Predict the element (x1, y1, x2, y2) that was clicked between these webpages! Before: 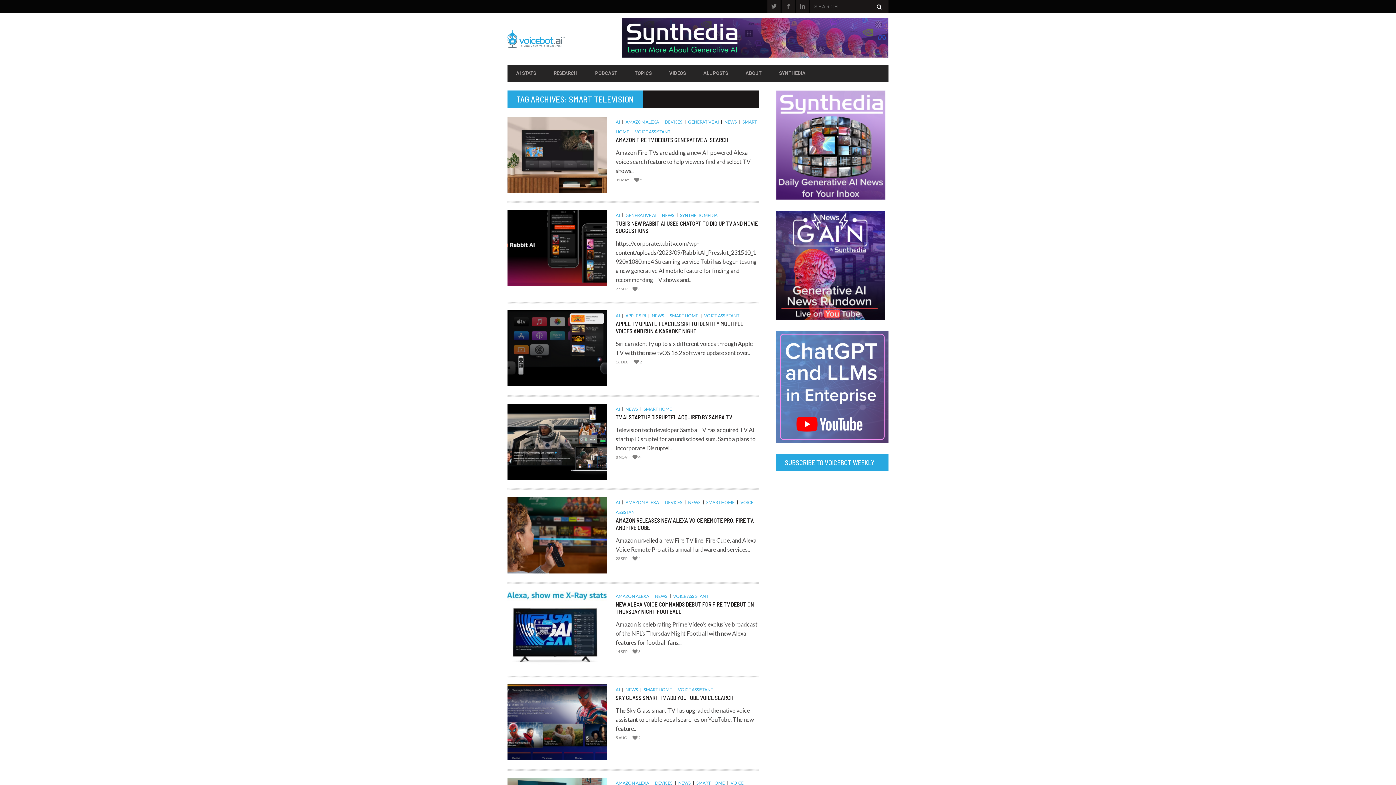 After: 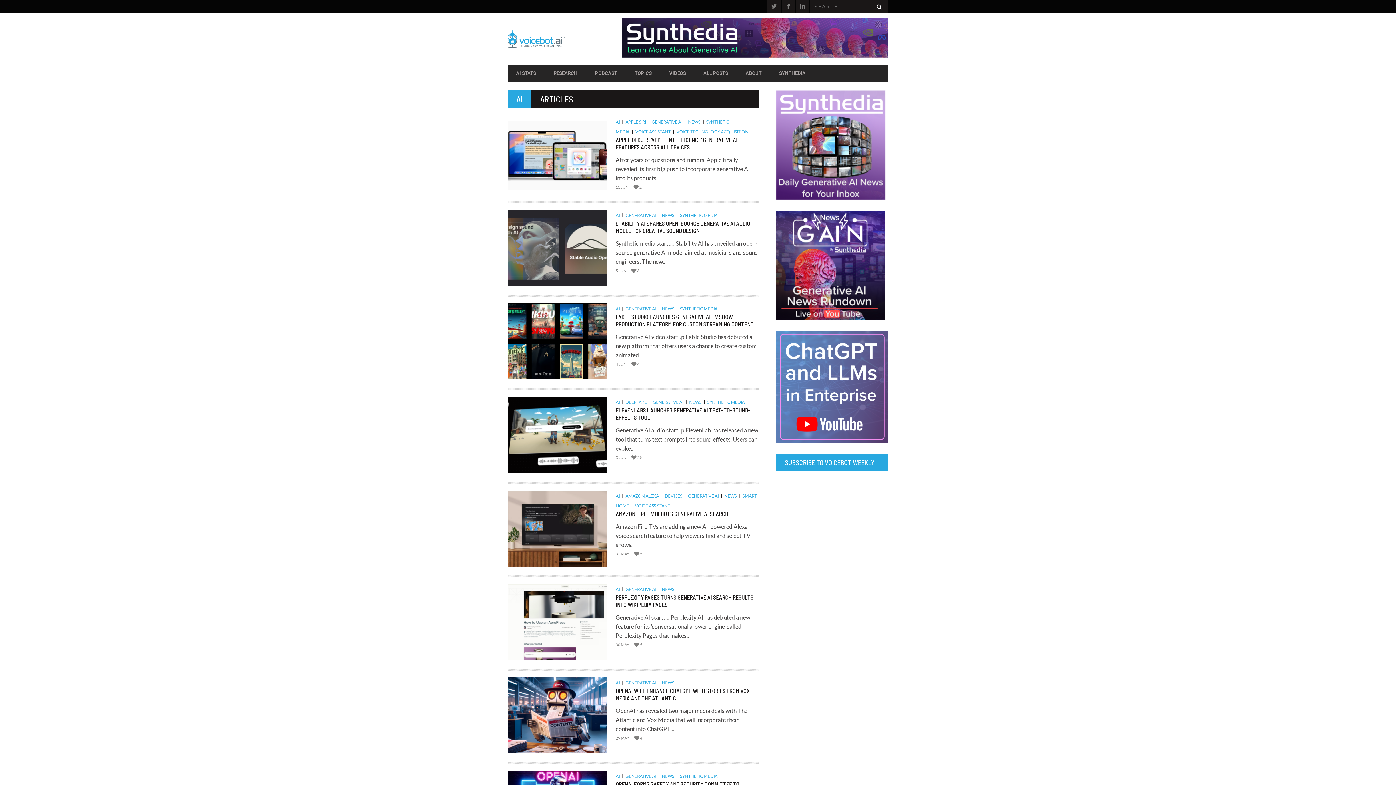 Action: label: AI bbox: (615, 119, 623, 124)